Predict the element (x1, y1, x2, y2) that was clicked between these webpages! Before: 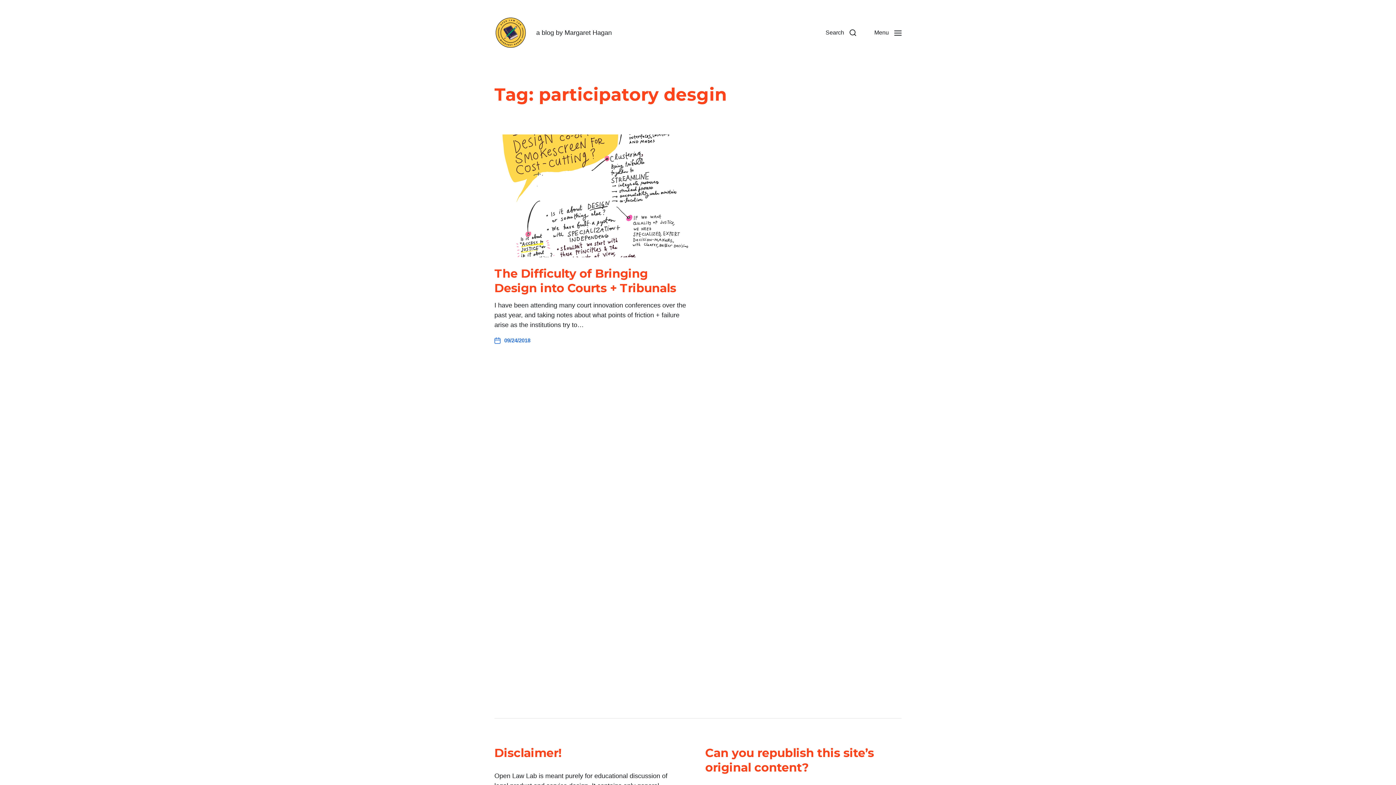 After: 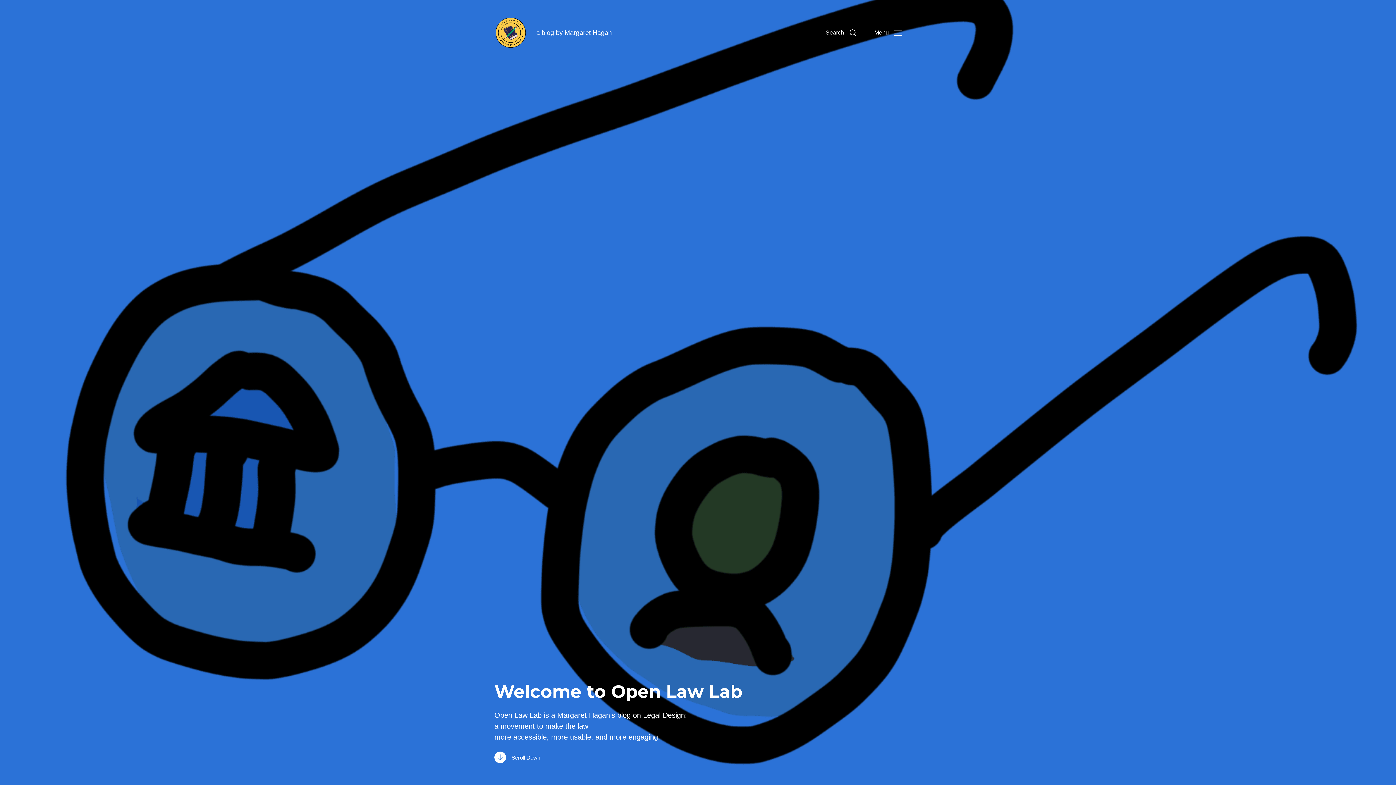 Action: bbox: (494, 16, 527, 49)